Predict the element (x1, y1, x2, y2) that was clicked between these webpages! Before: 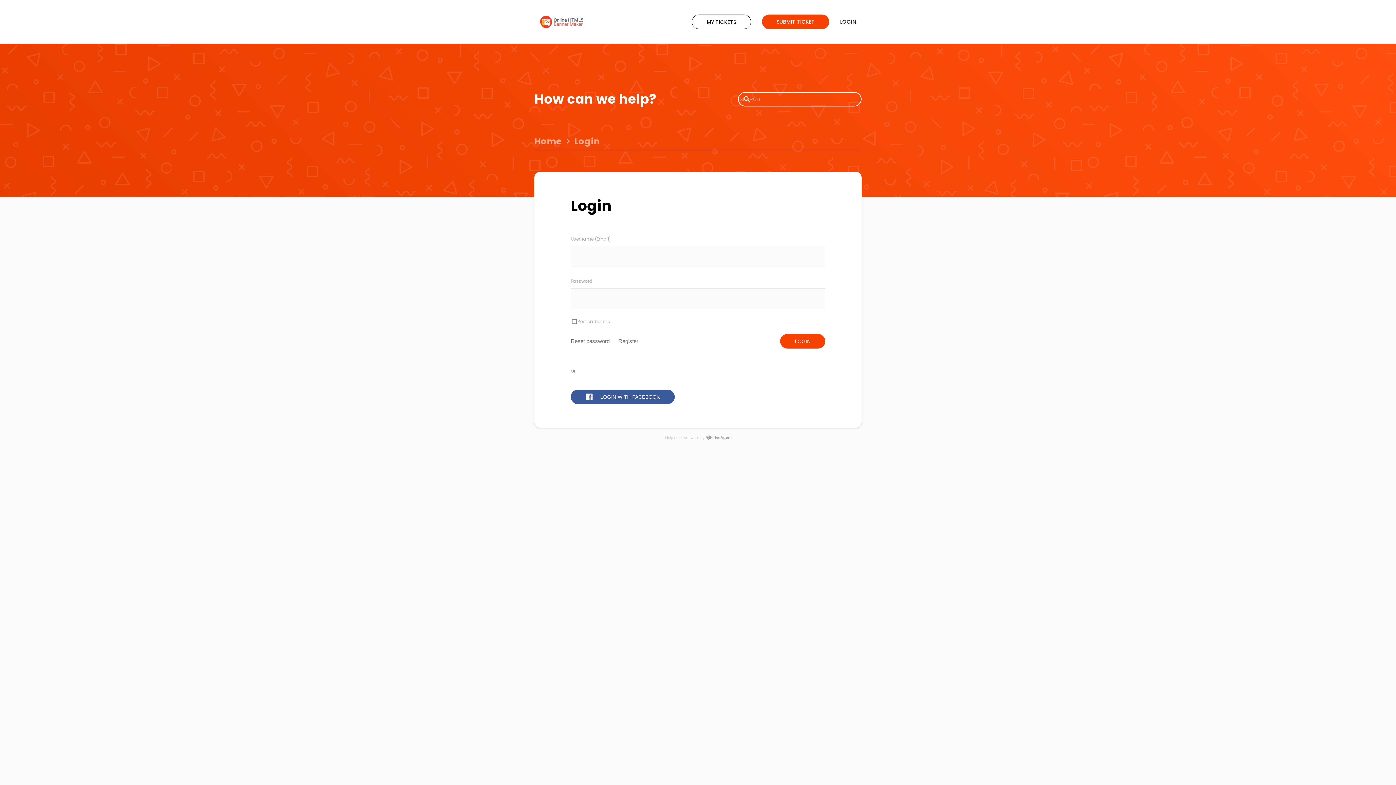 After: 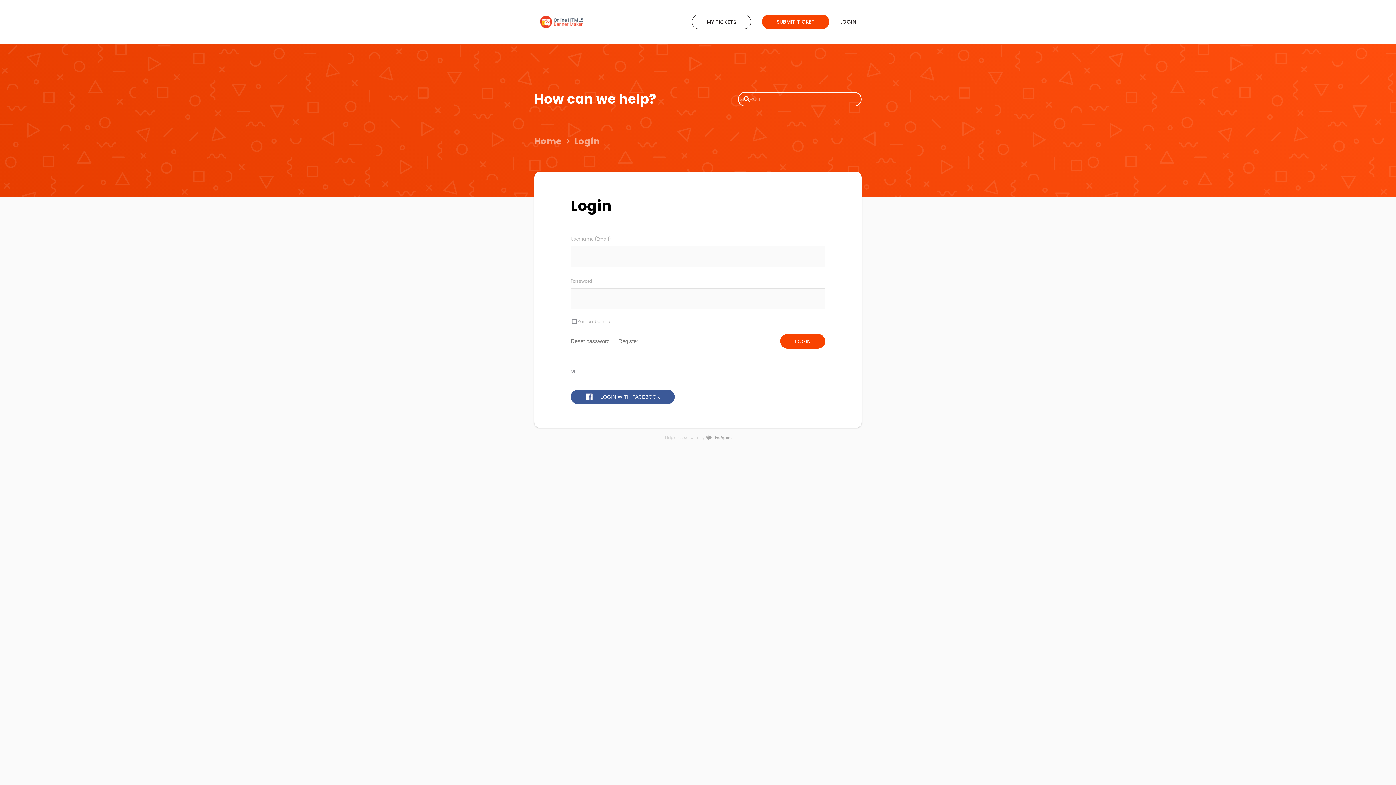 Action: label: LOGIN bbox: (840, 14, 856, 29)